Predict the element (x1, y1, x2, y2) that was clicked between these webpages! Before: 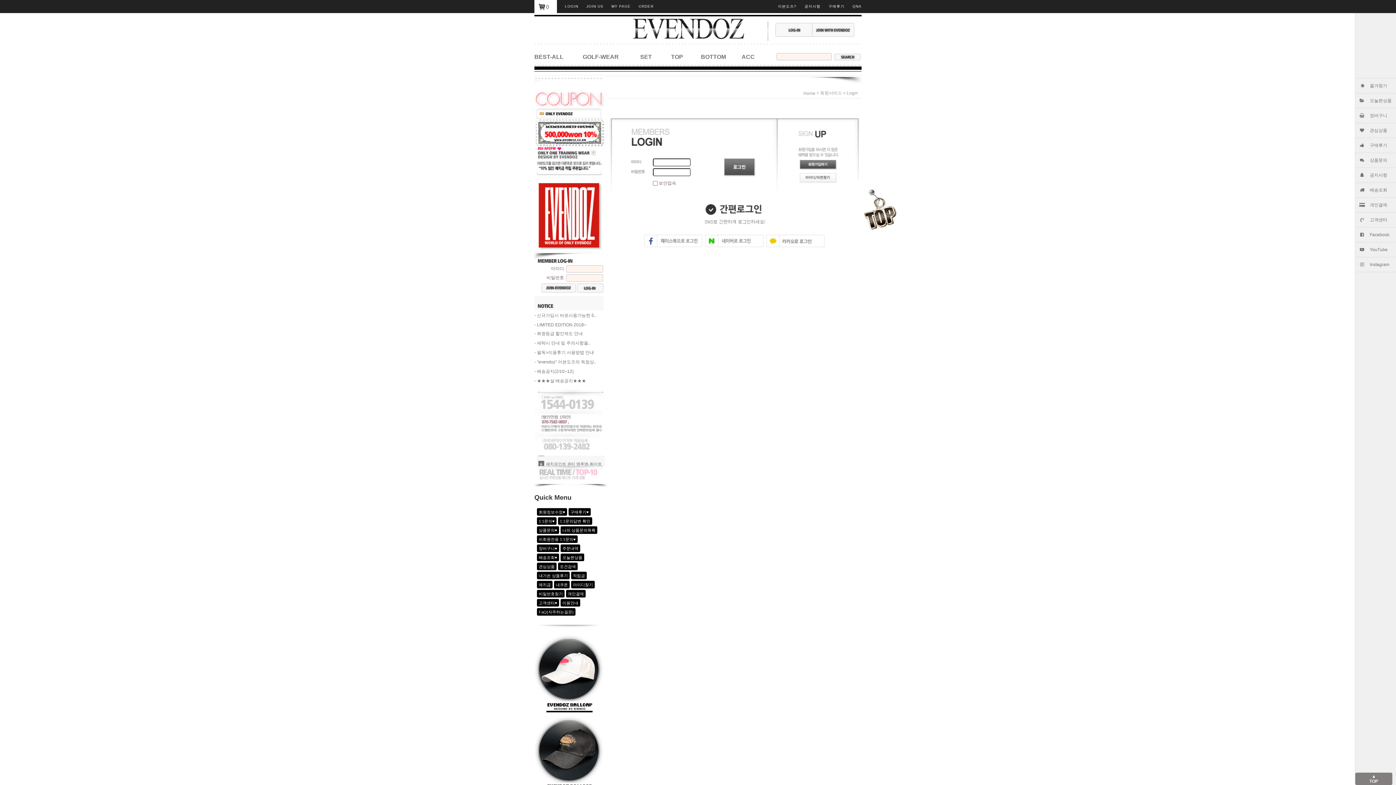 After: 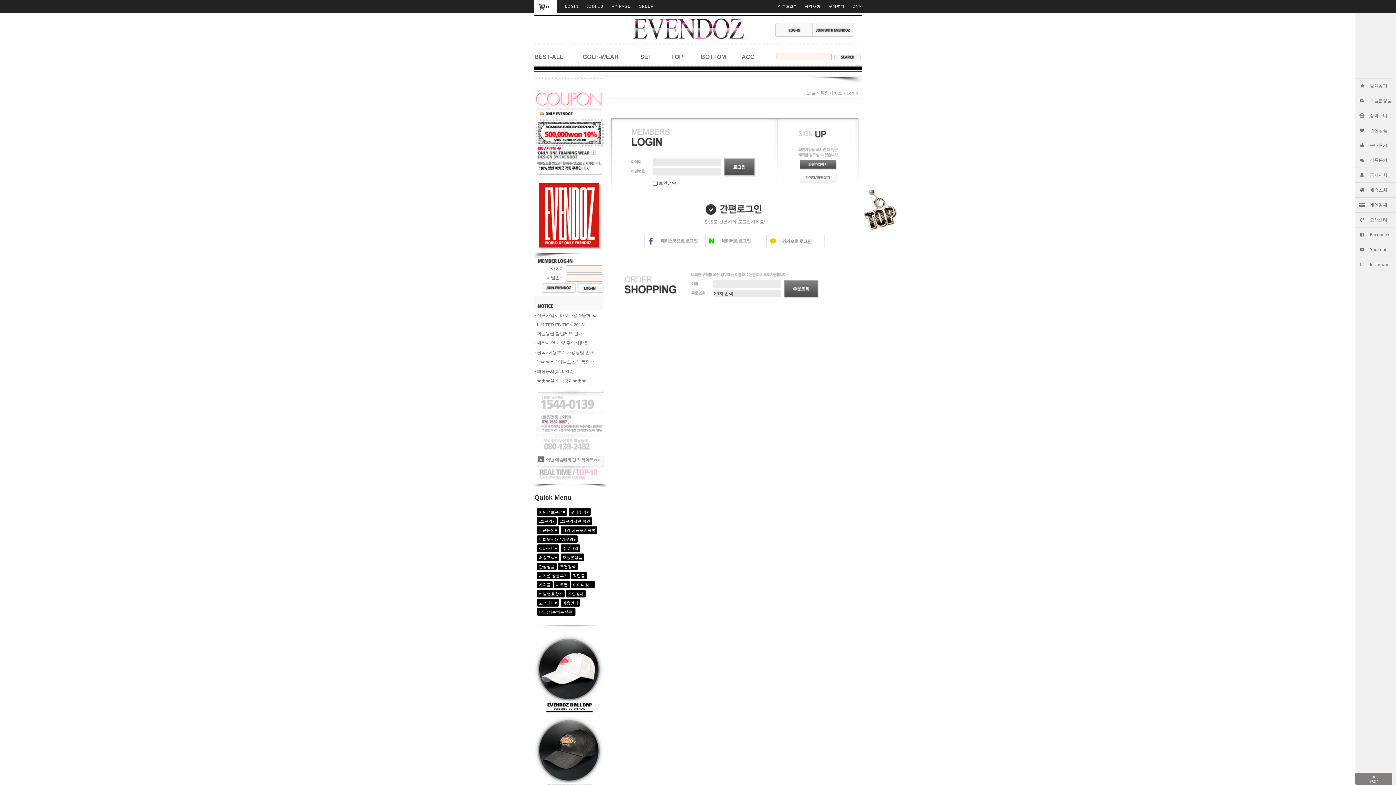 Action: bbox: (638, 4, 653, 8) label: ORDER